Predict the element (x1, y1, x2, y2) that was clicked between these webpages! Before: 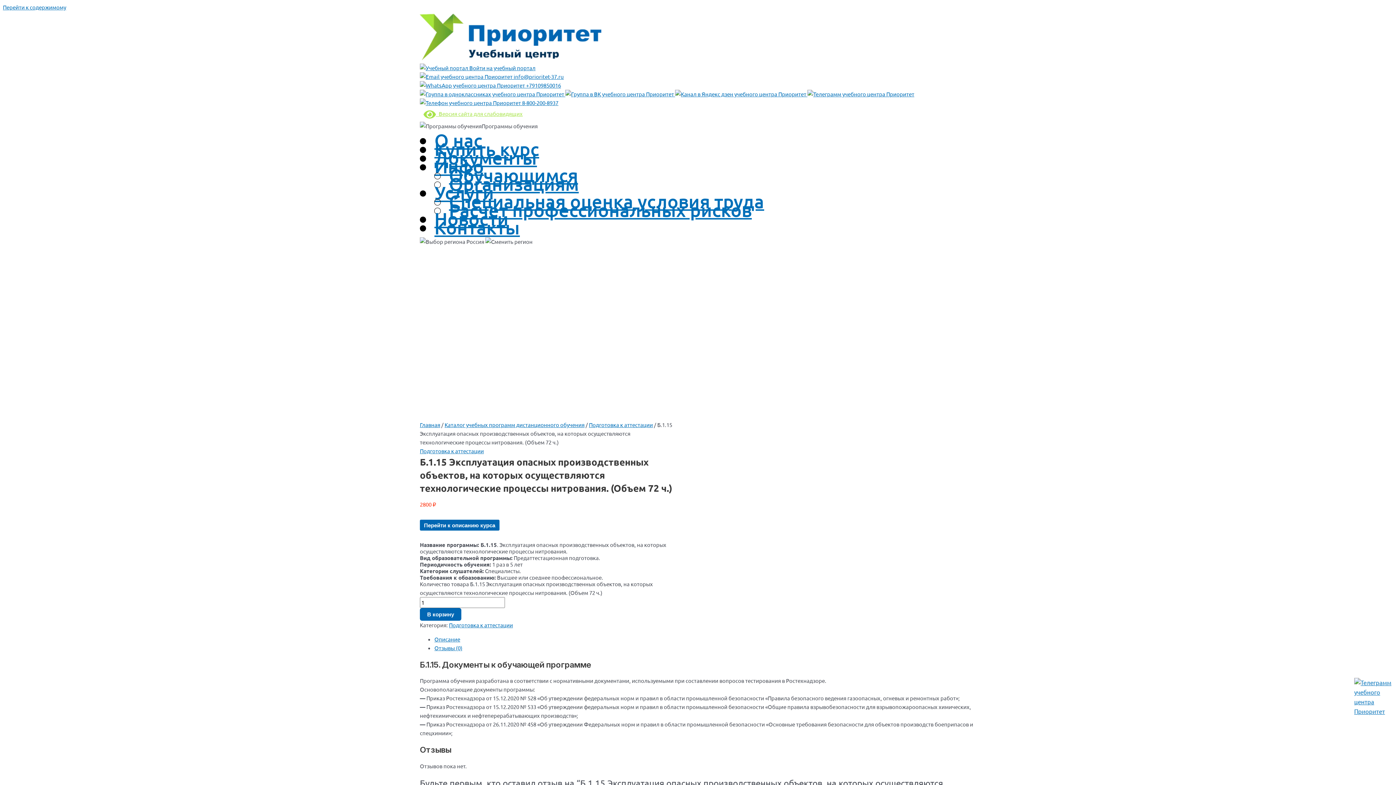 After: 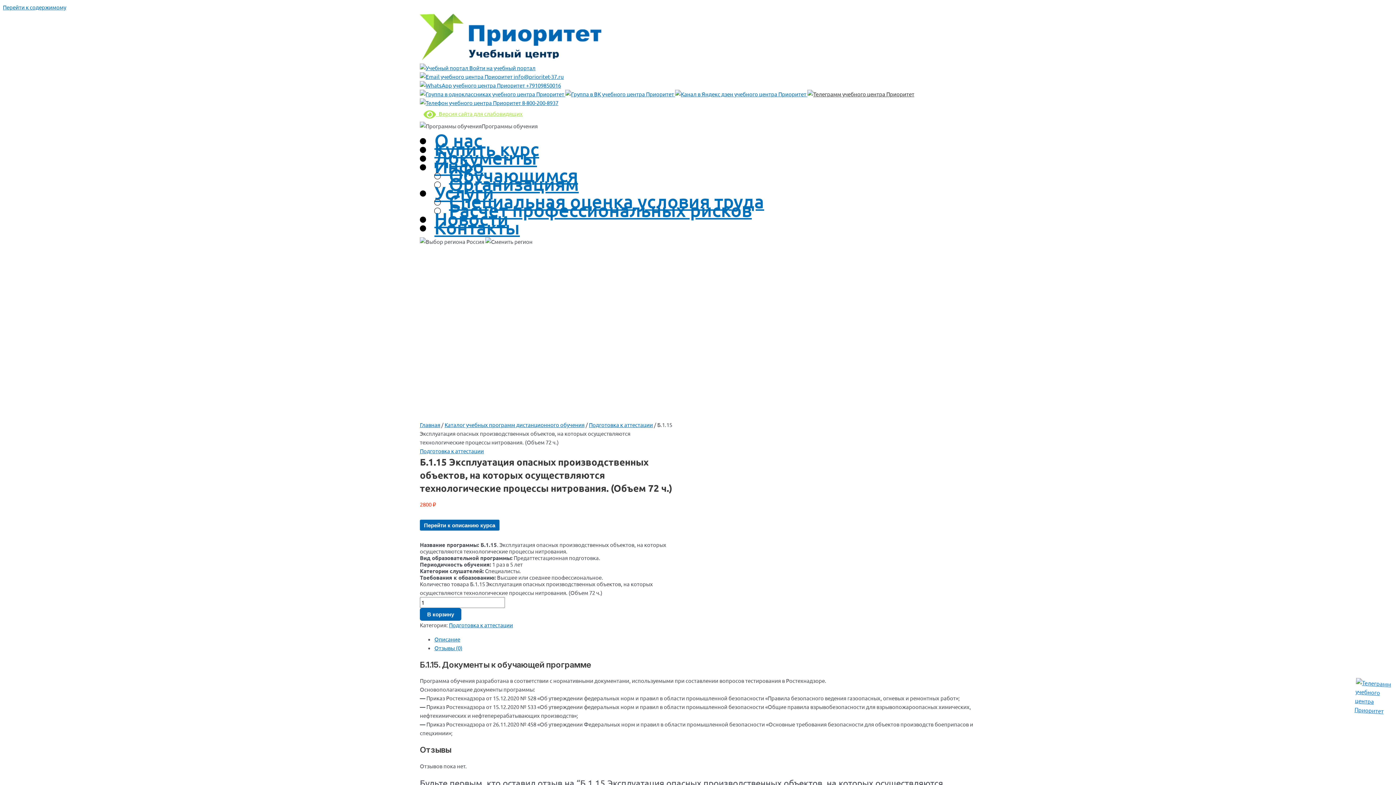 Action: bbox: (807, 90, 914, 97)